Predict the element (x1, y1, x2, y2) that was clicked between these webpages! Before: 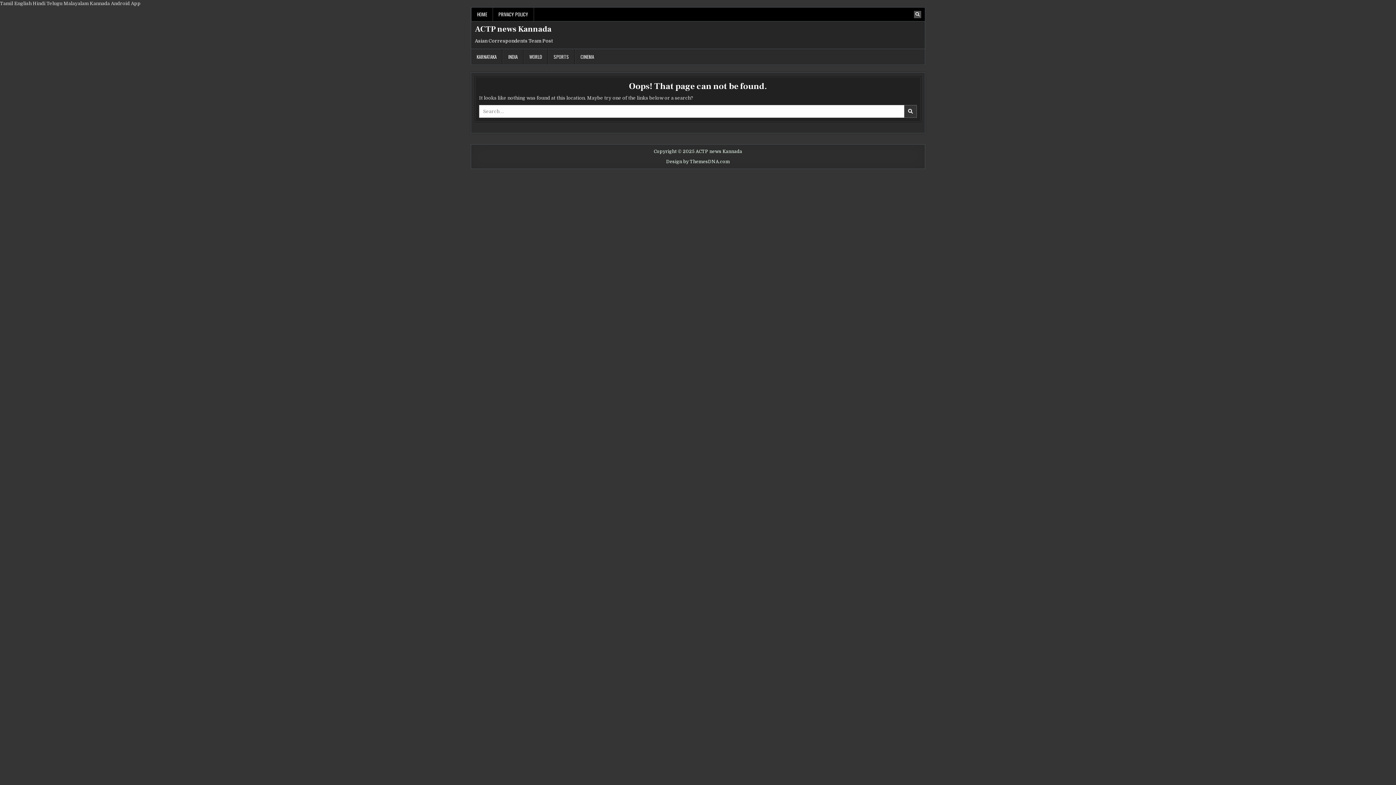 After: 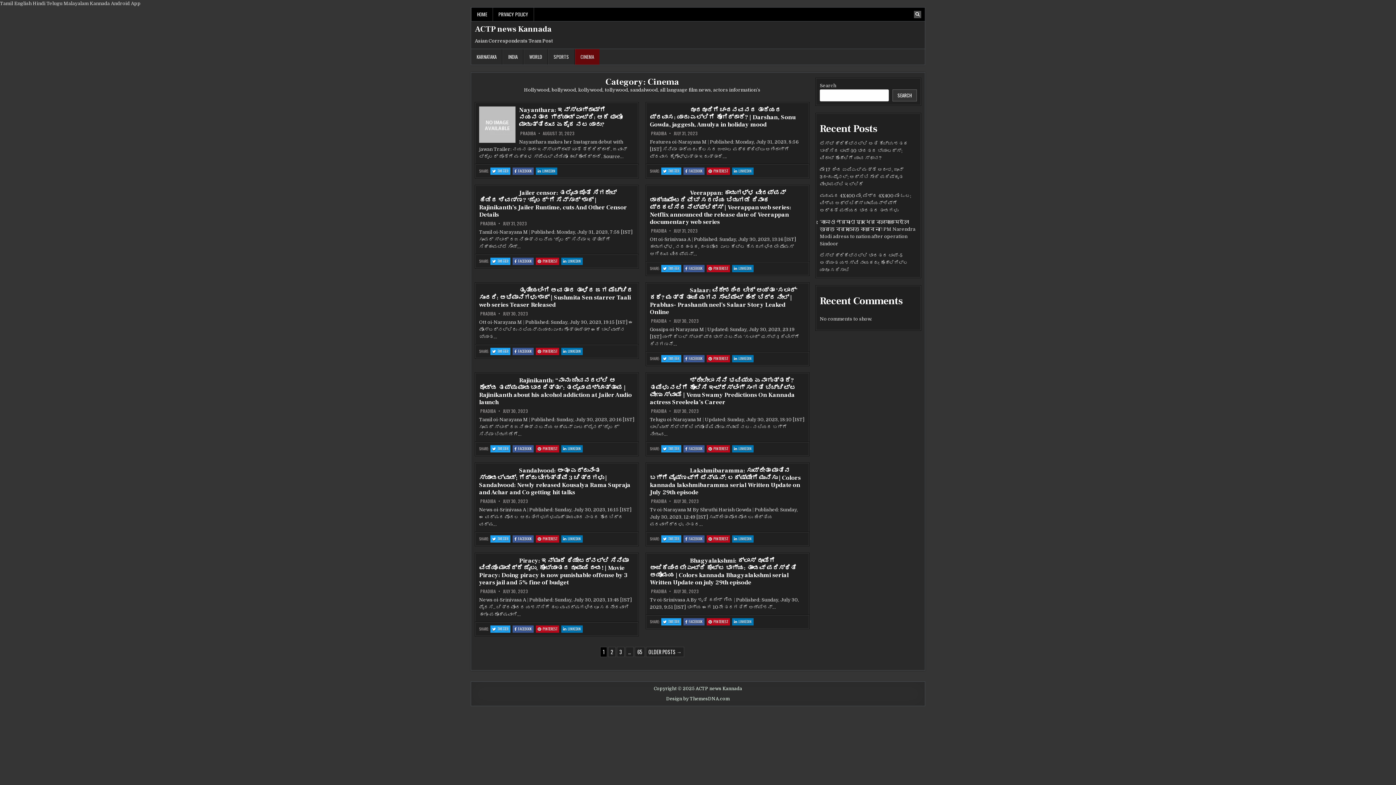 Action: label: CINEMA bbox: (574, 49, 599, 64)